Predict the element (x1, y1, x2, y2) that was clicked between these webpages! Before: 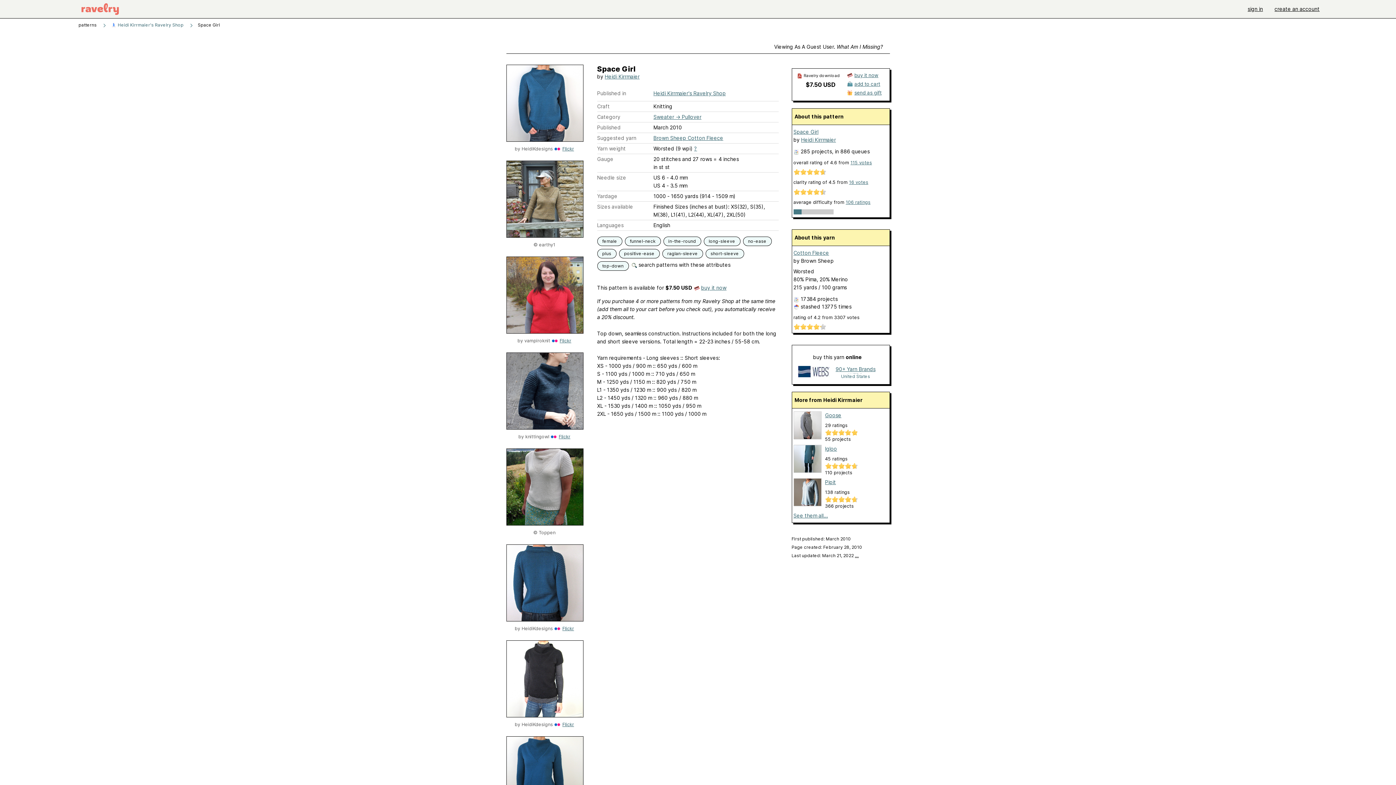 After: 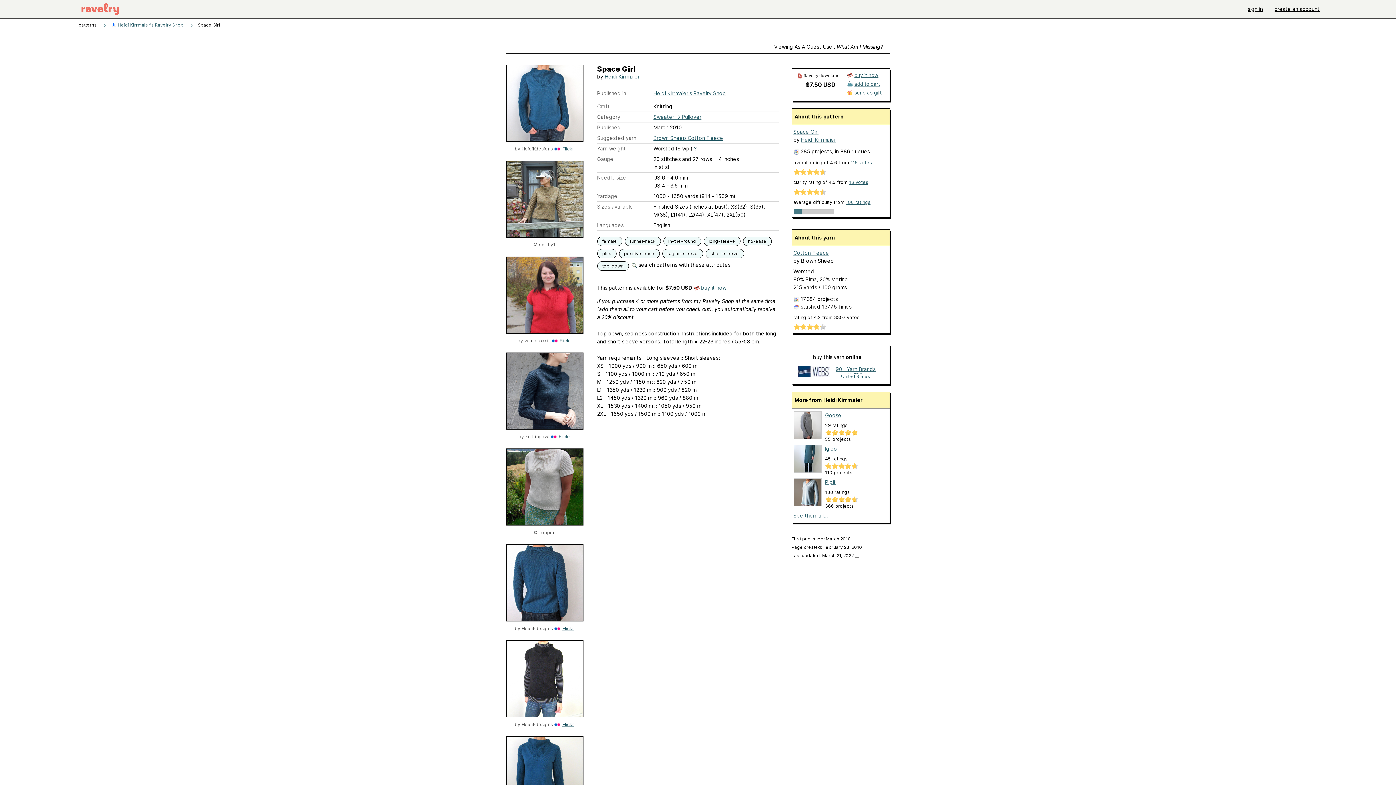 Action: bbox: (694, 145, 697, 151) label: ?